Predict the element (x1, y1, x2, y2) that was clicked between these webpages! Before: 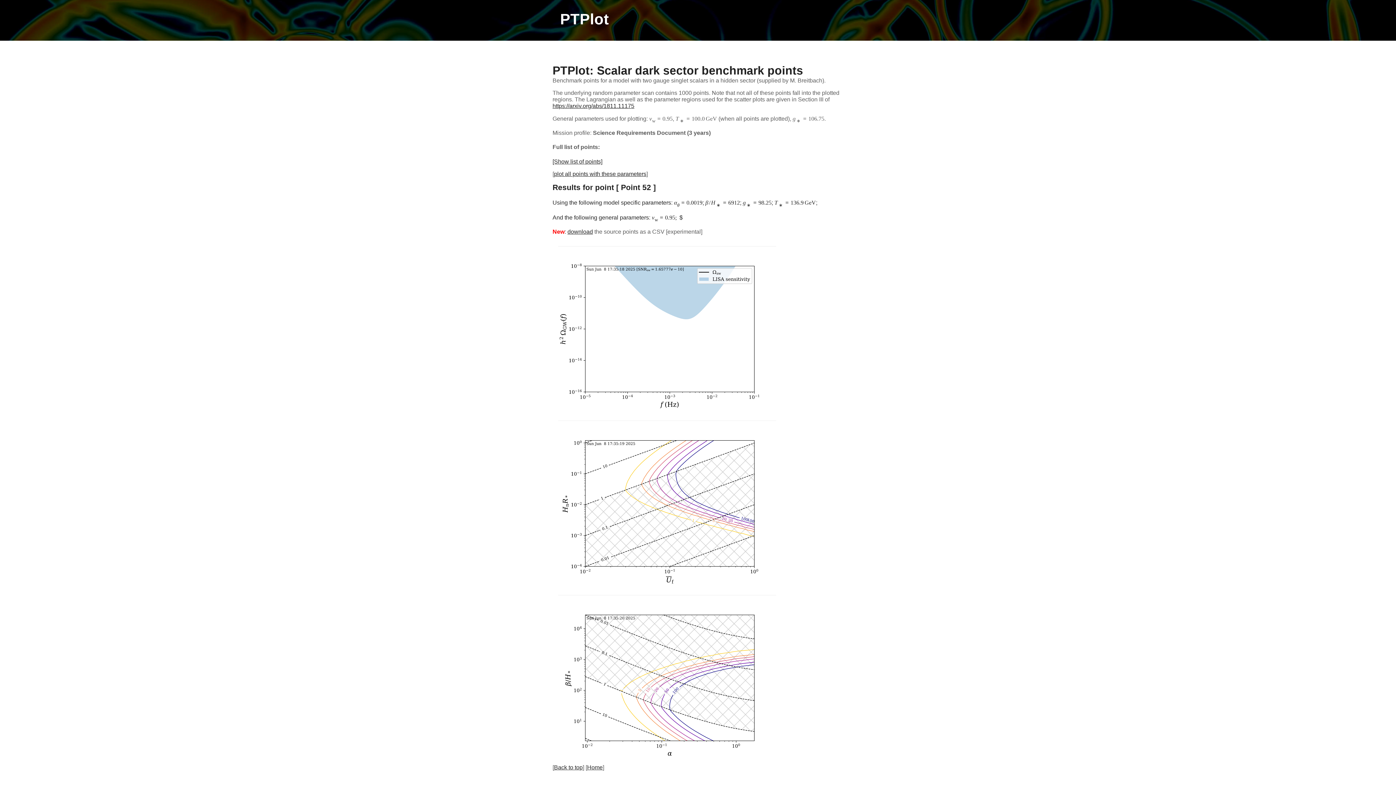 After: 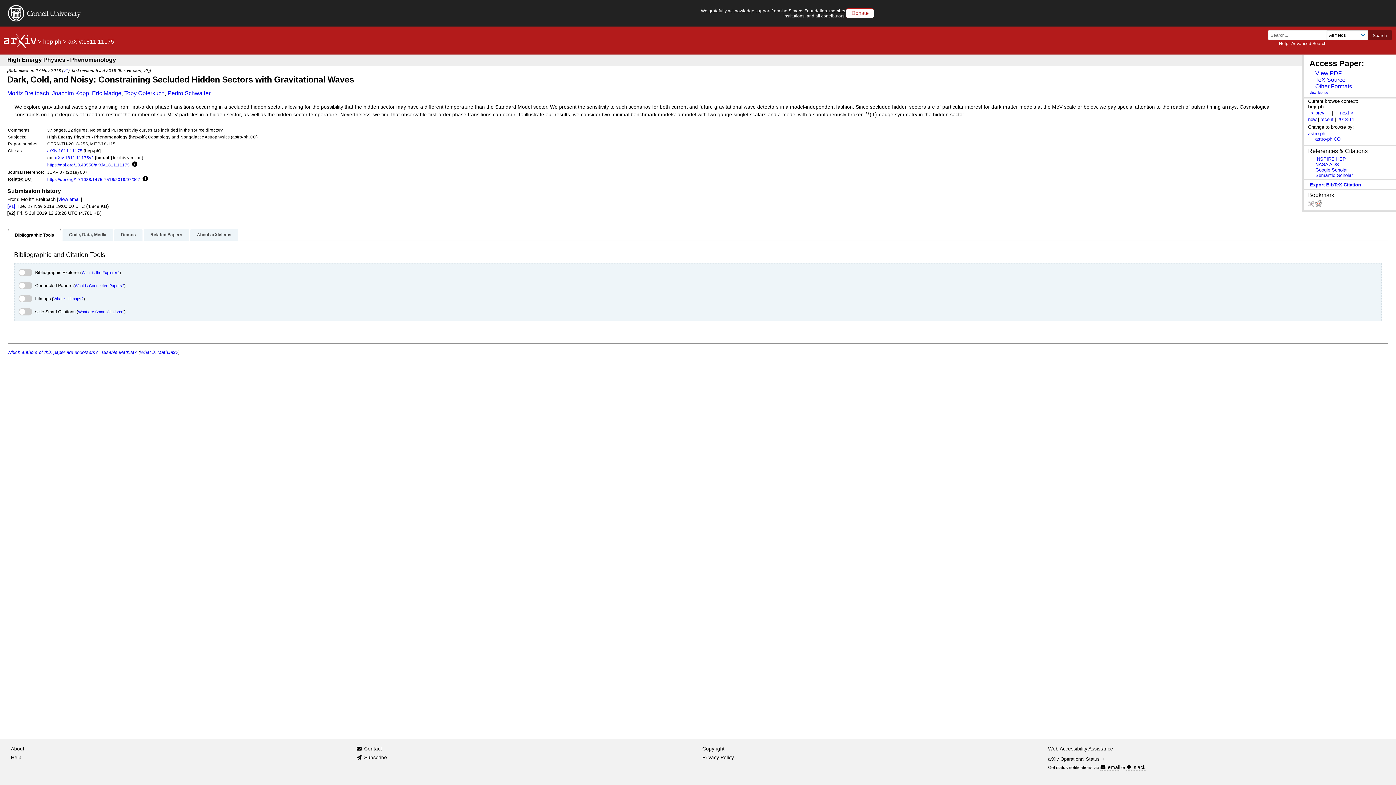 Action: label: https://arxiv.org/abs/1811.11175 bbox: (552, 102, 634, 109)